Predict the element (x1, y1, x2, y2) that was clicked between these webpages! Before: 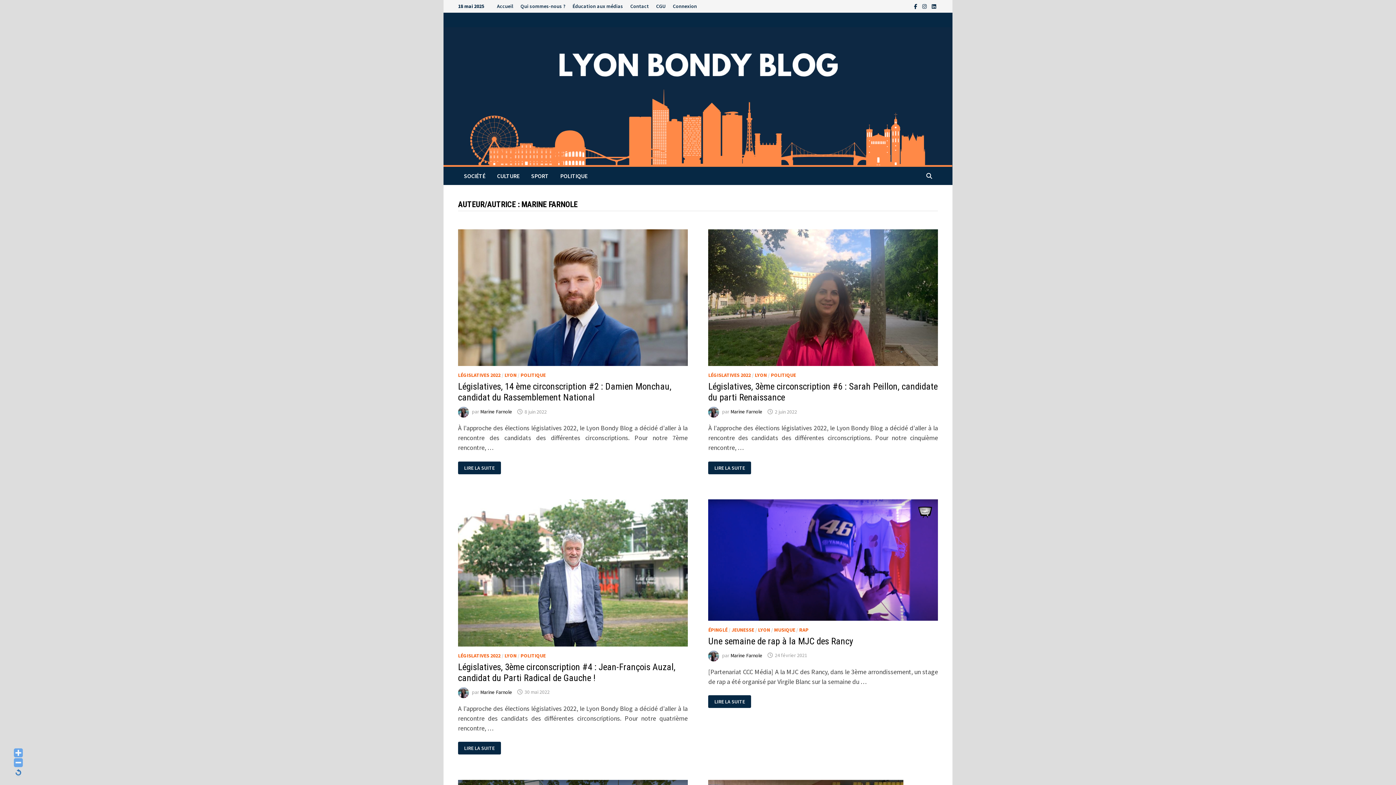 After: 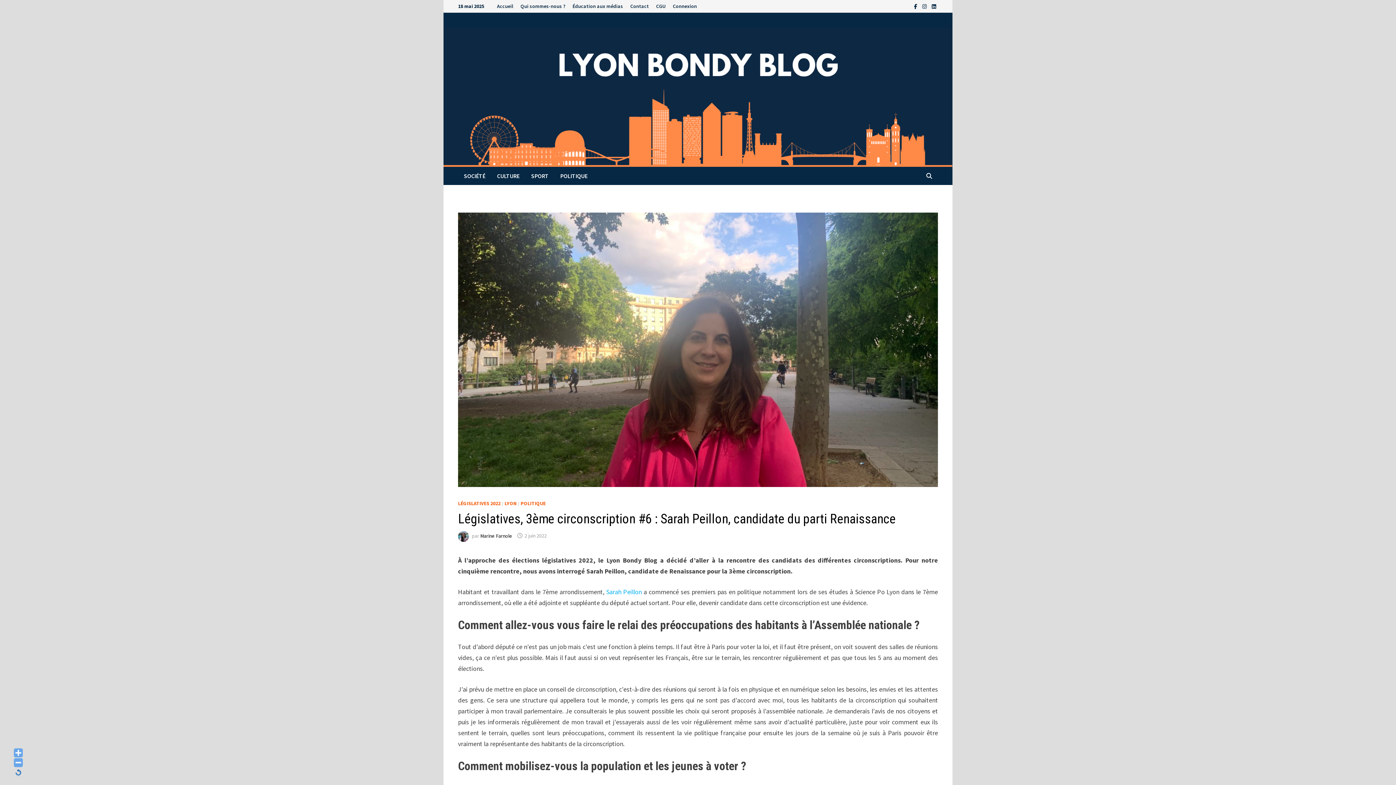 Action: bbox: (708, 292, 938, 301)